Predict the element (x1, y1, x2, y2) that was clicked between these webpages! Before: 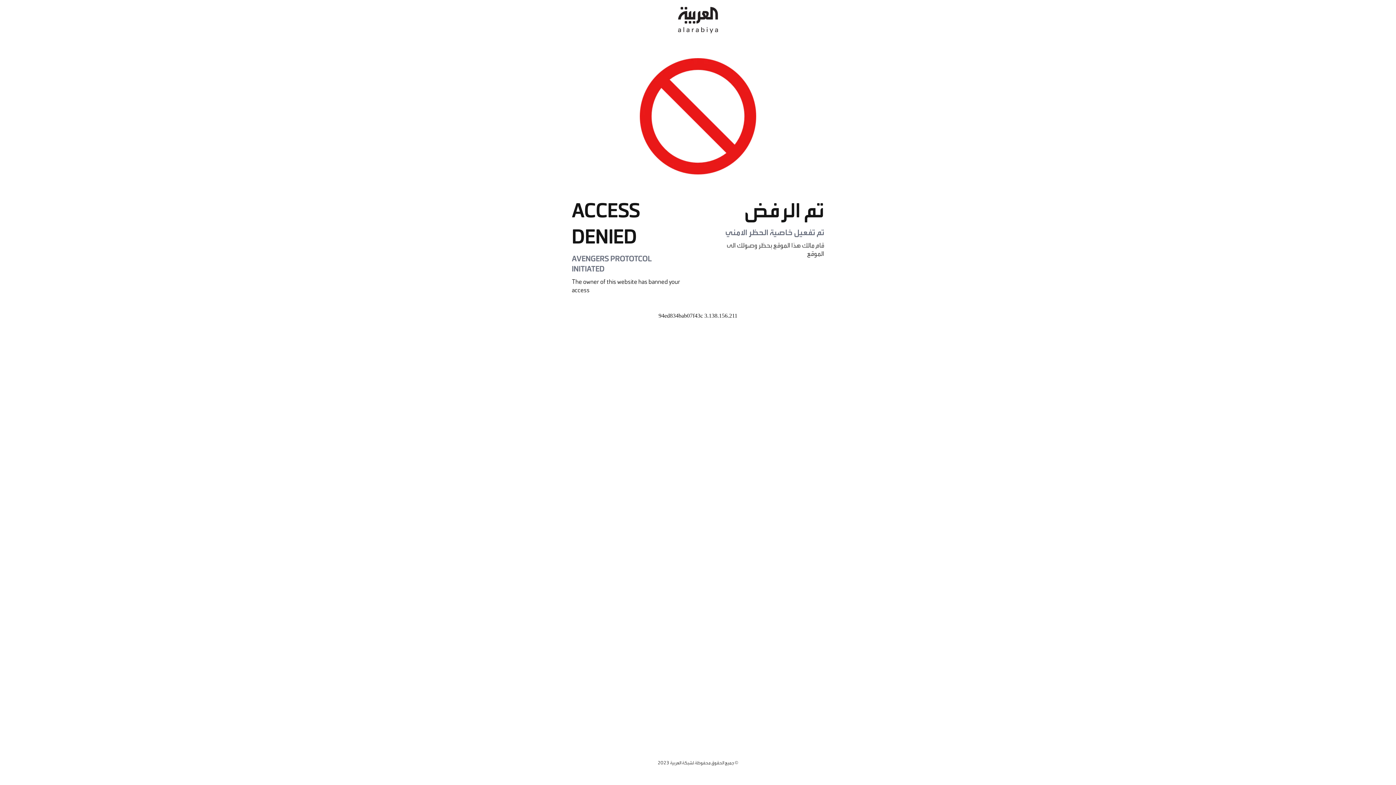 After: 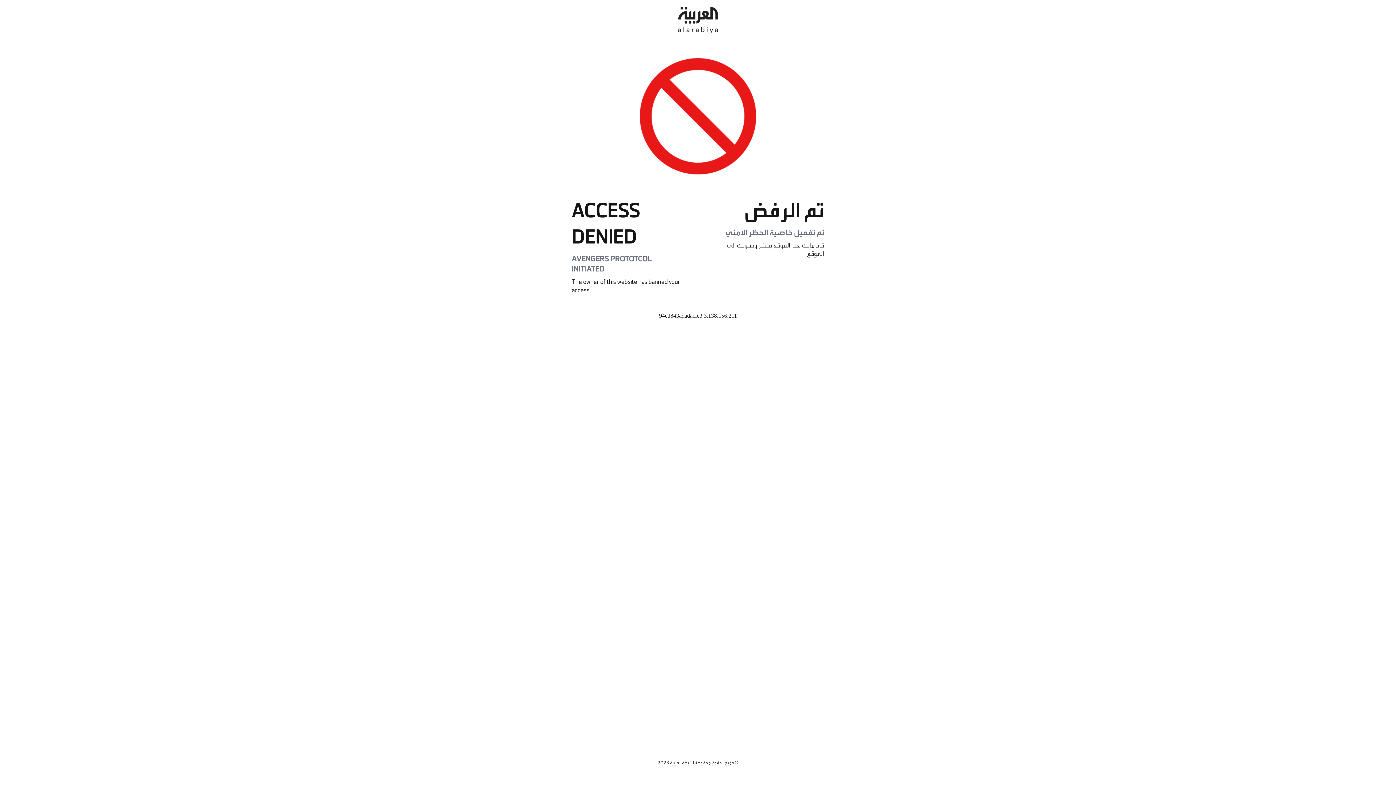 Action: bbox: (678, 0, 718, 40)